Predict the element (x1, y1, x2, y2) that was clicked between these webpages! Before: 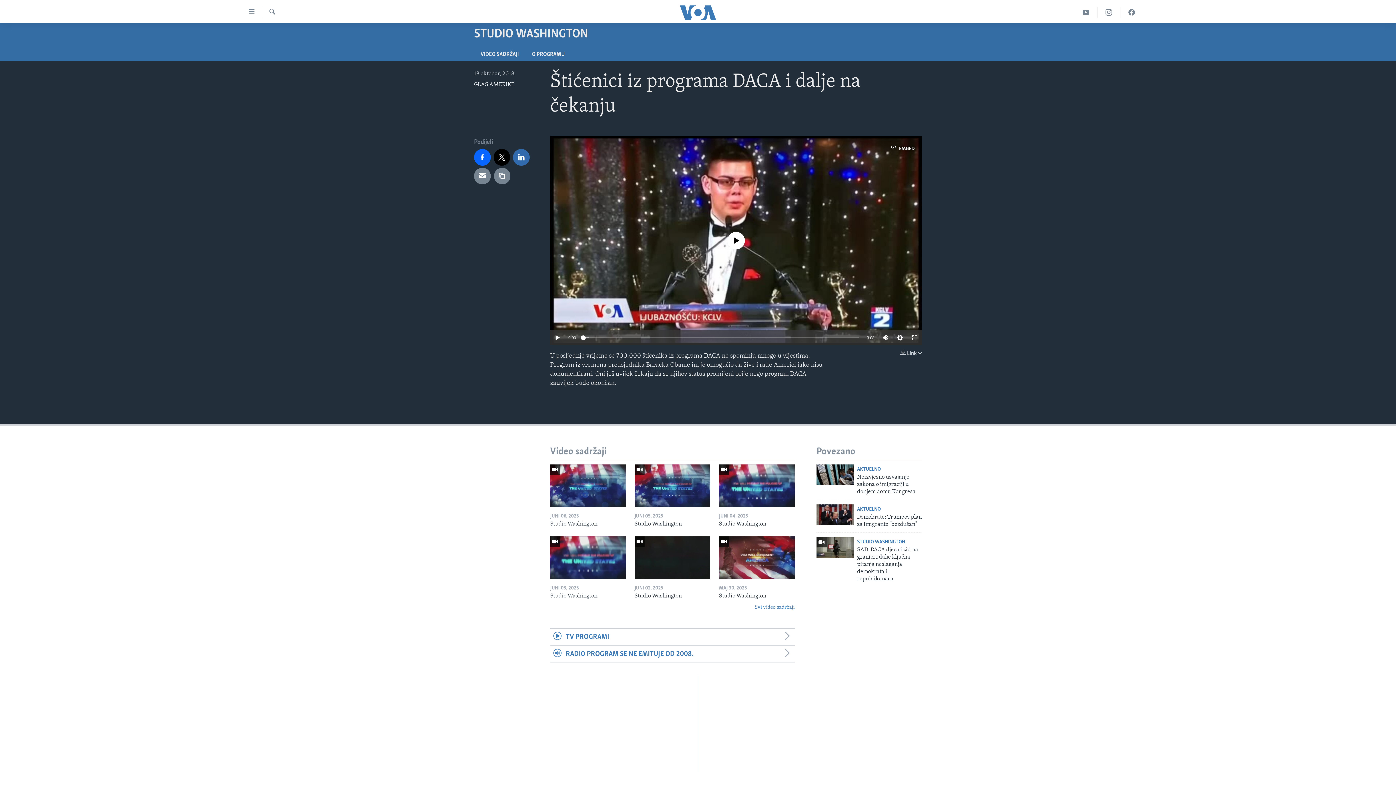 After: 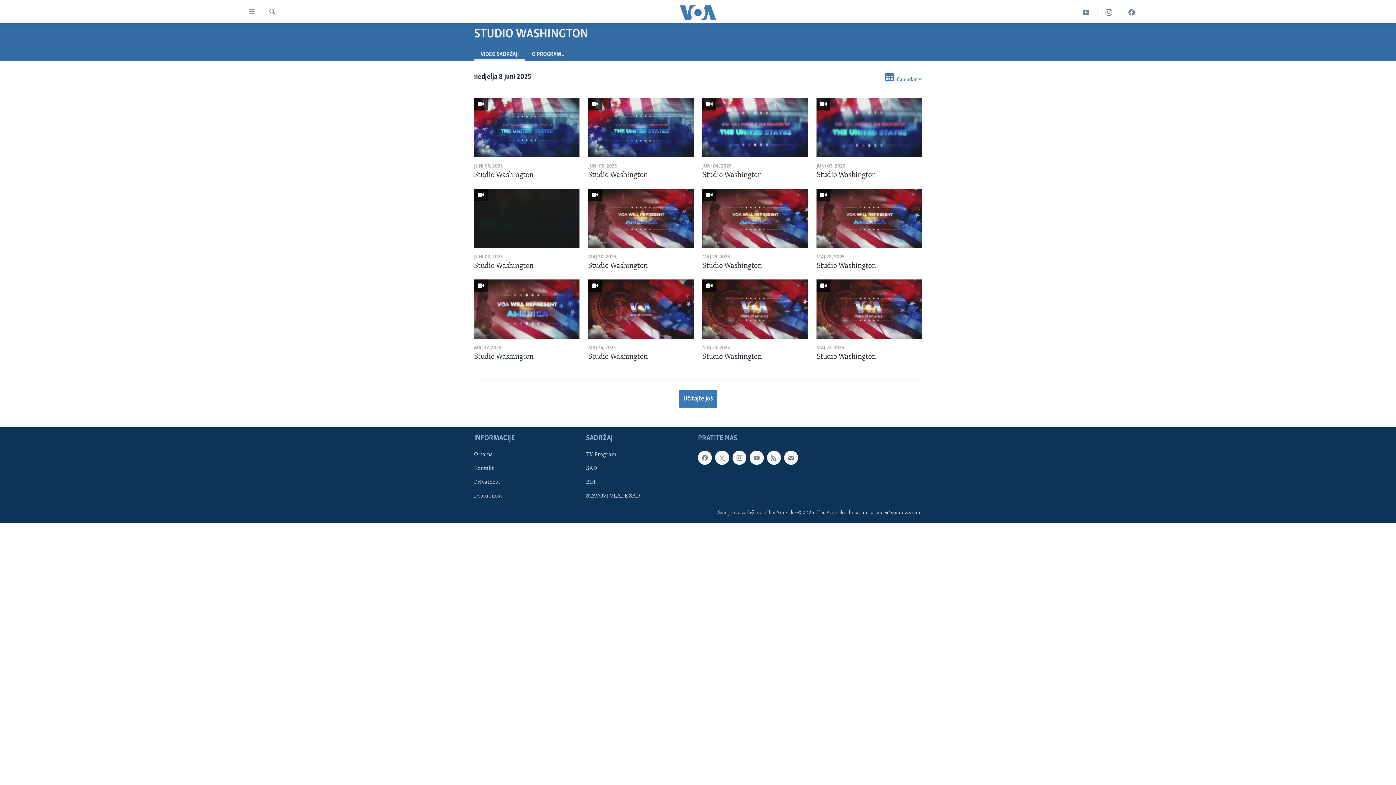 Action: label: STUDIO WASHINGTON bbox: (857, 539, 905, 545)